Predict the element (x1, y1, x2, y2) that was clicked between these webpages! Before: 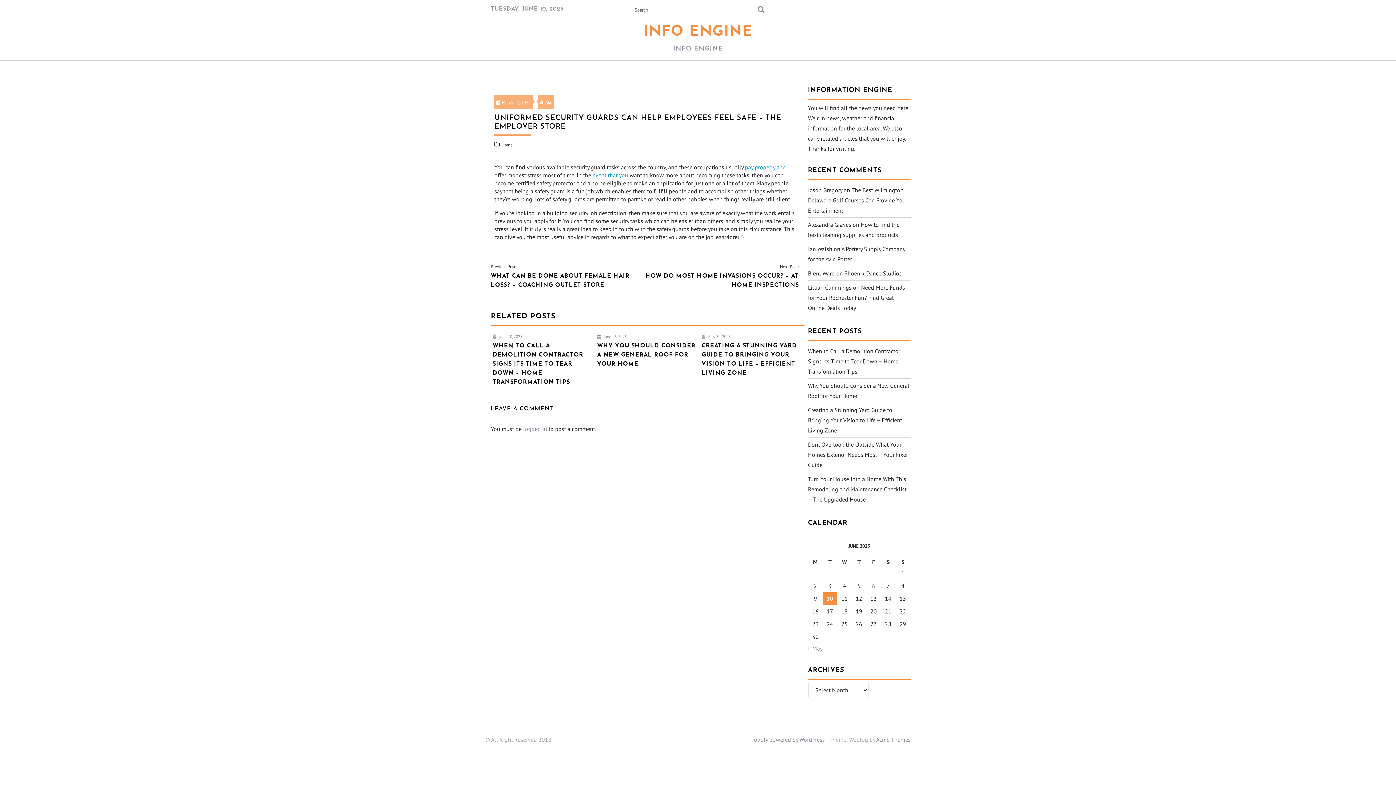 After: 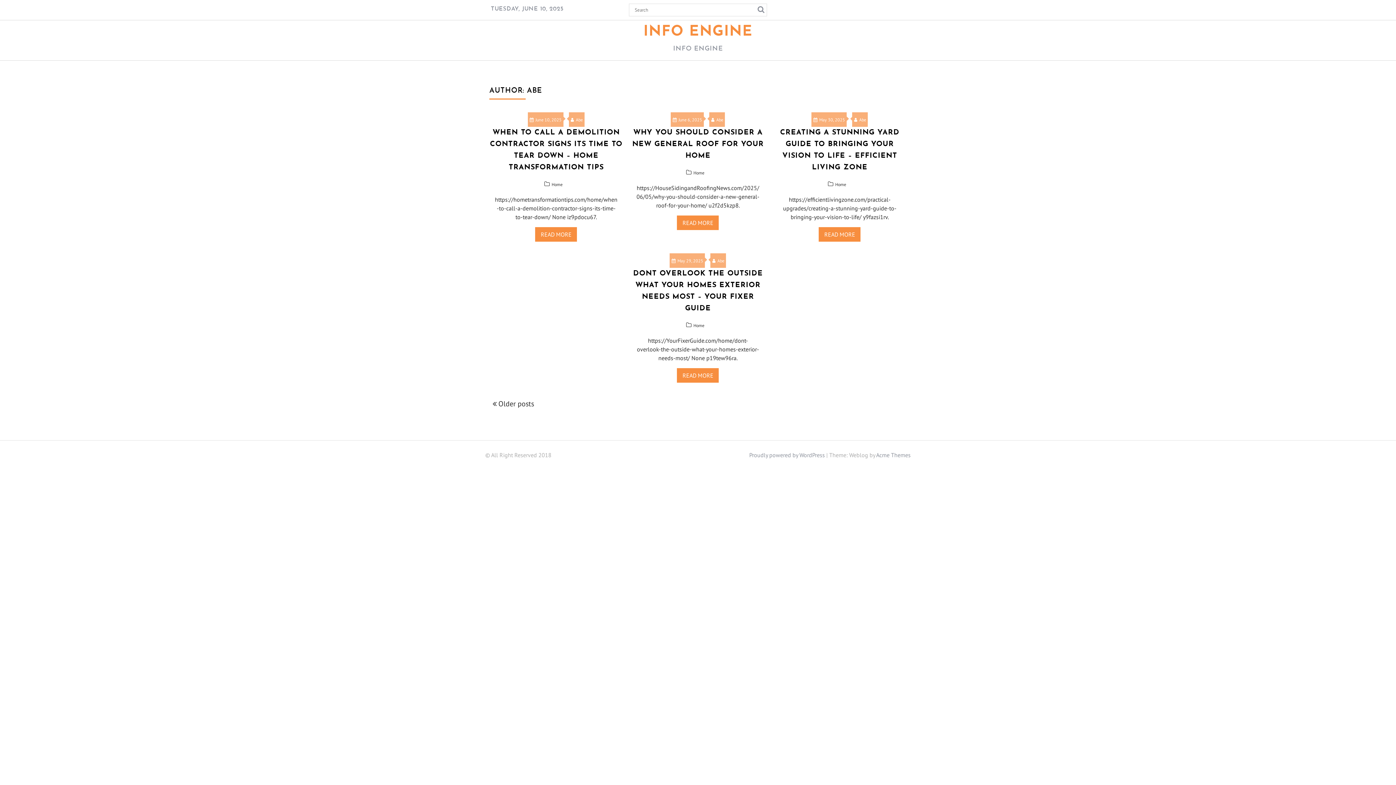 Action: bbox: (540, 99, 552, 105) label: Abe